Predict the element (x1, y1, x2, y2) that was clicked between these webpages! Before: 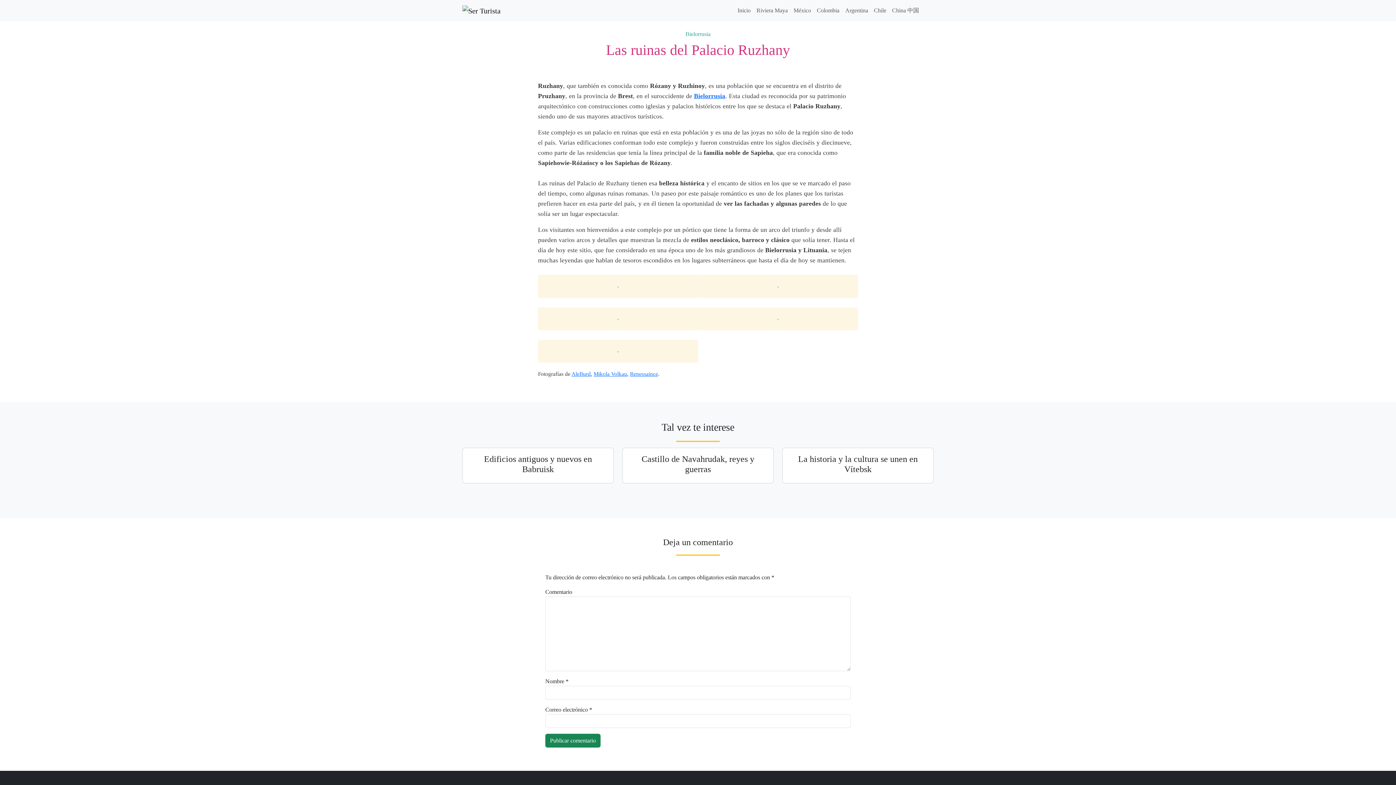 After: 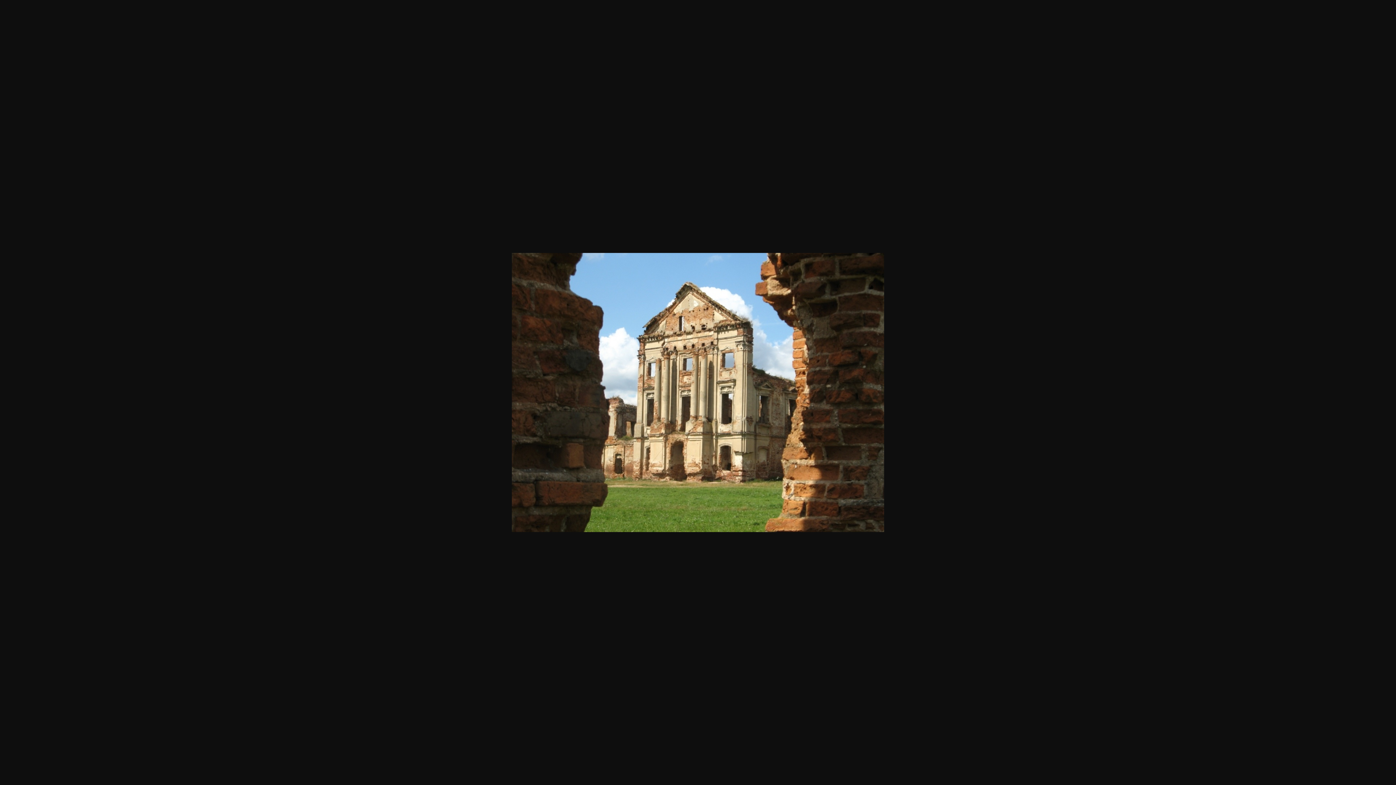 Action: bbox: (617, 315, 618, 322)